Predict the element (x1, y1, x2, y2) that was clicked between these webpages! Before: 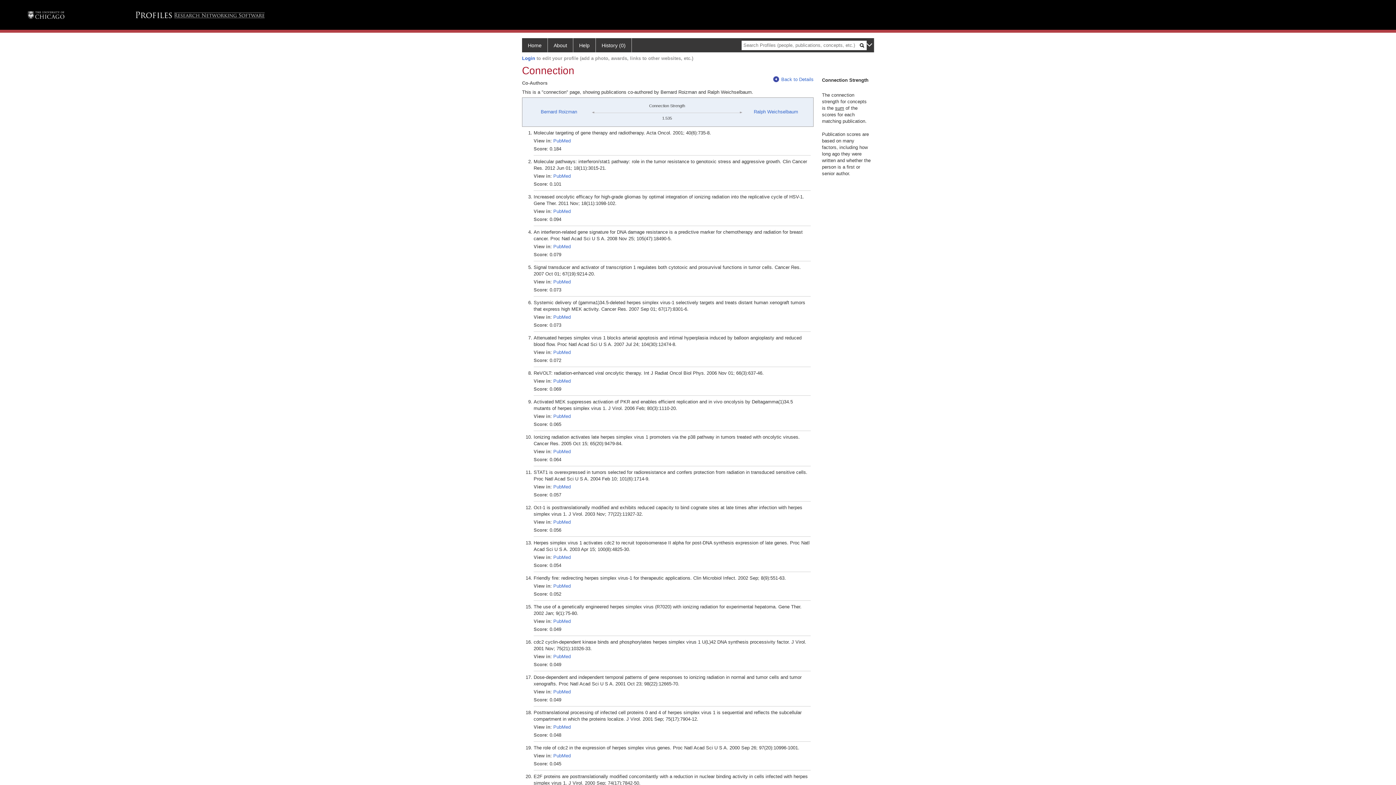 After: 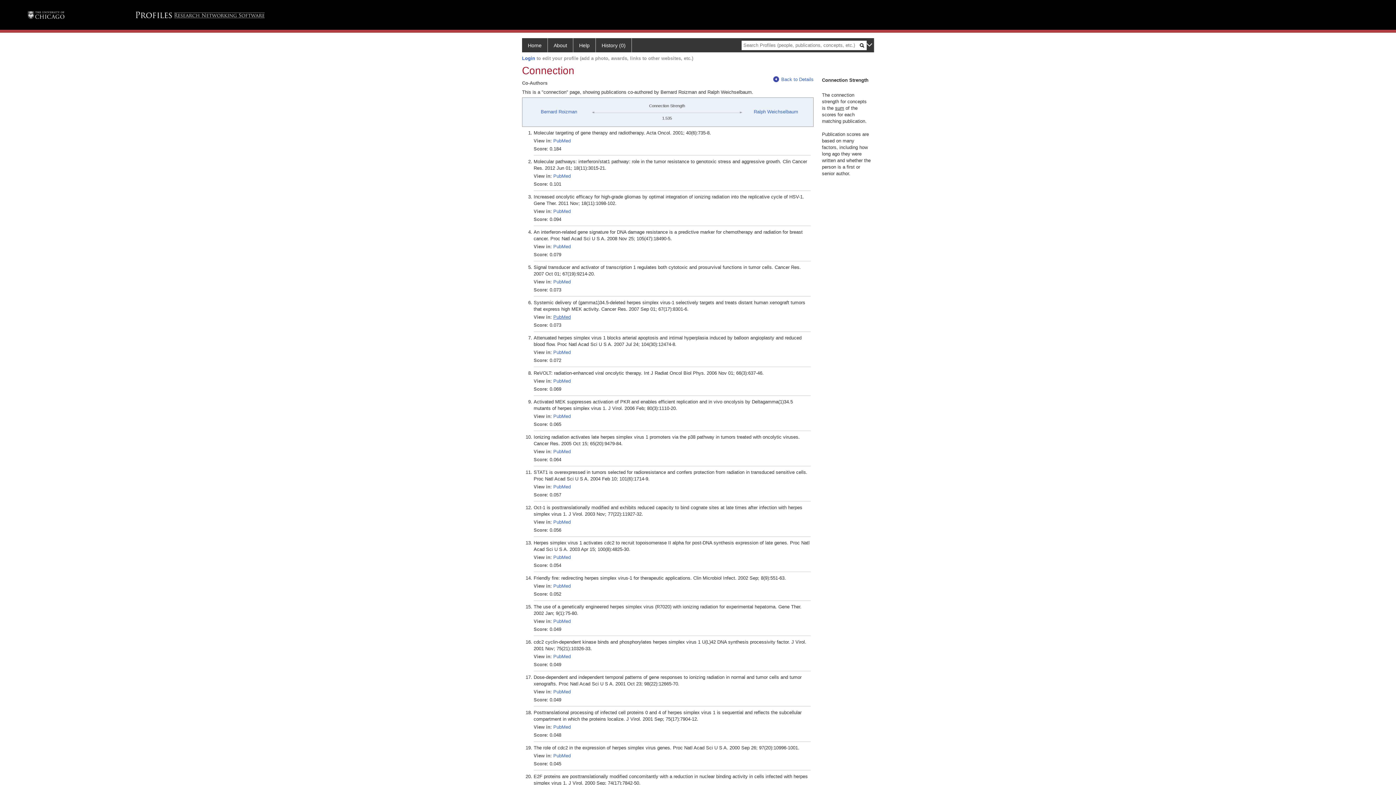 Action: label: PubMed bbox: (553, 314, 570, 319)